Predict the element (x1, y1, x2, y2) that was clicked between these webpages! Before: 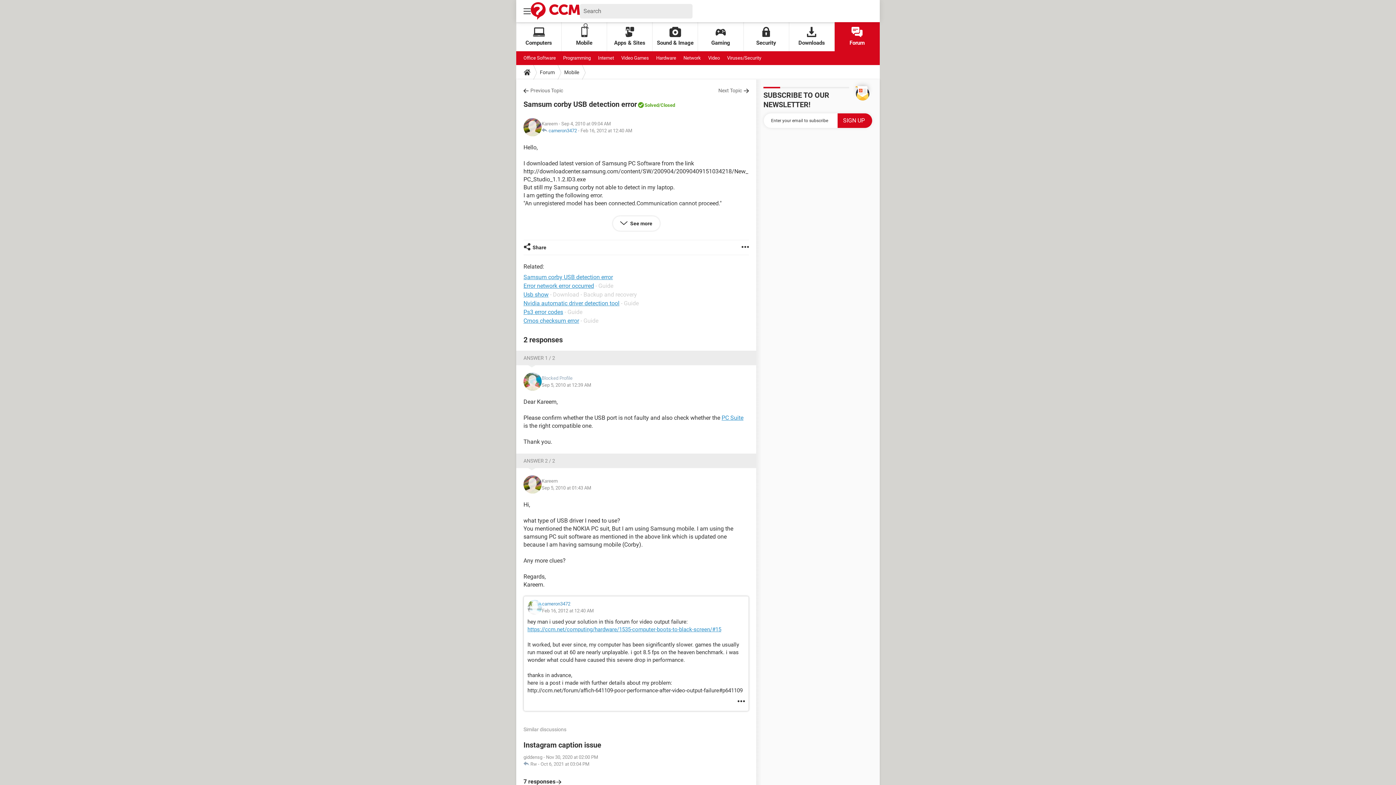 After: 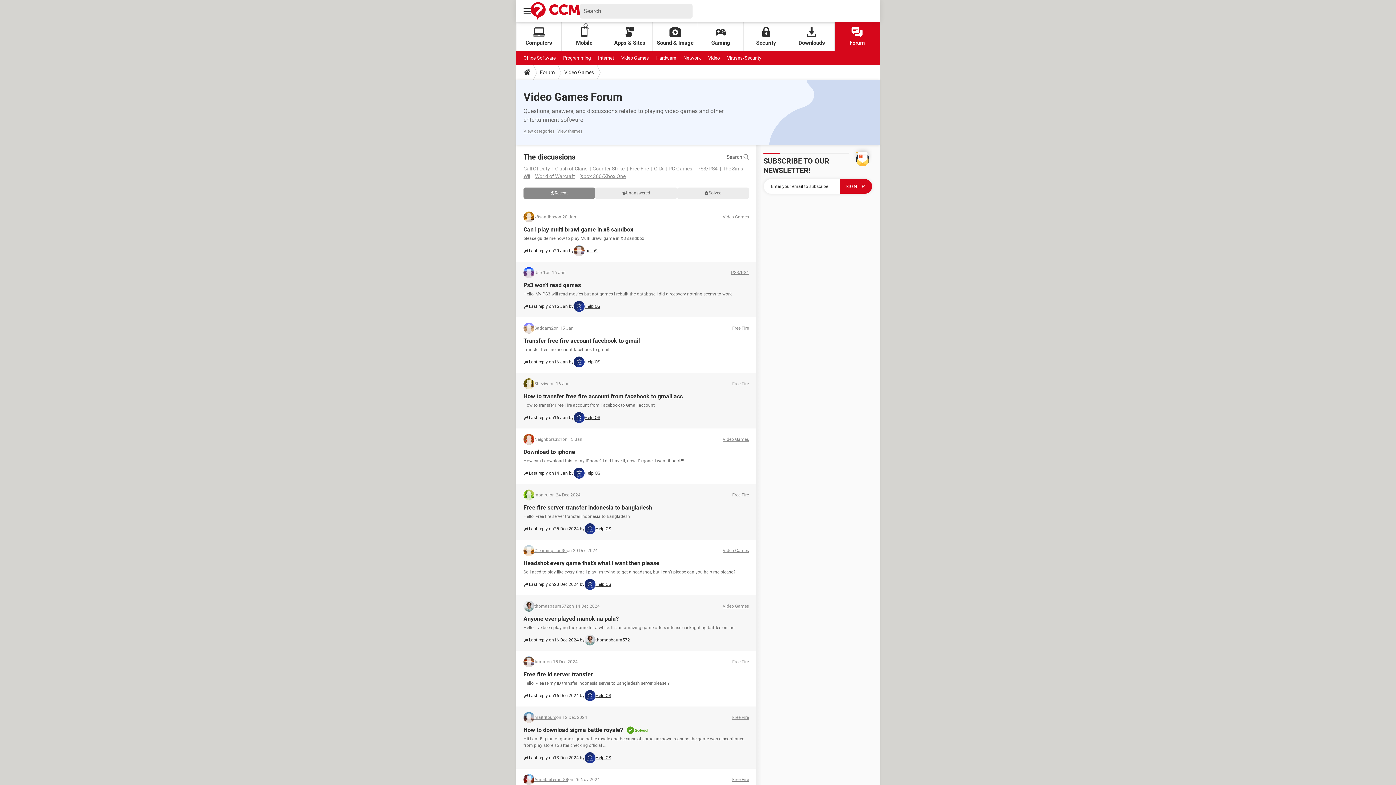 Action: label: Video Games bbox: (621, 51, 649, 65)